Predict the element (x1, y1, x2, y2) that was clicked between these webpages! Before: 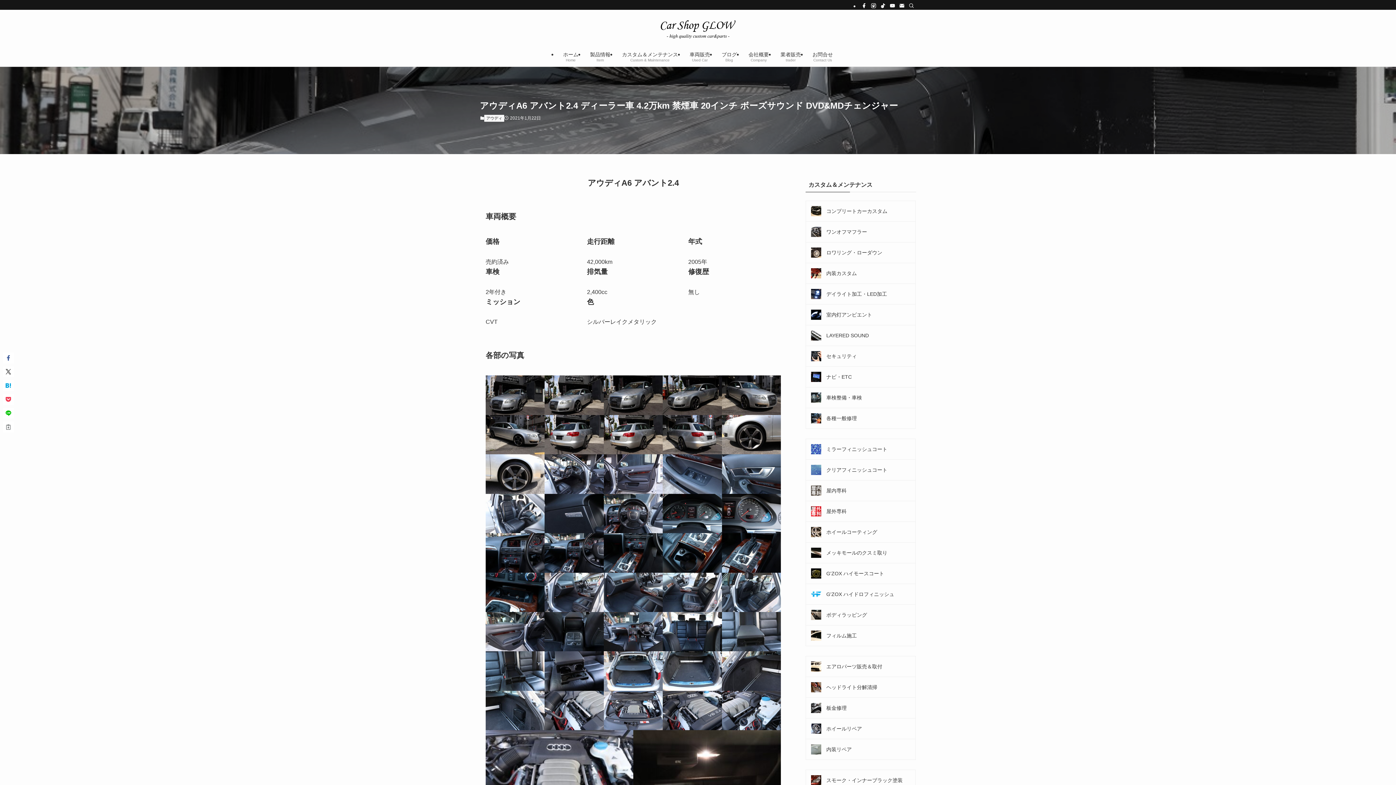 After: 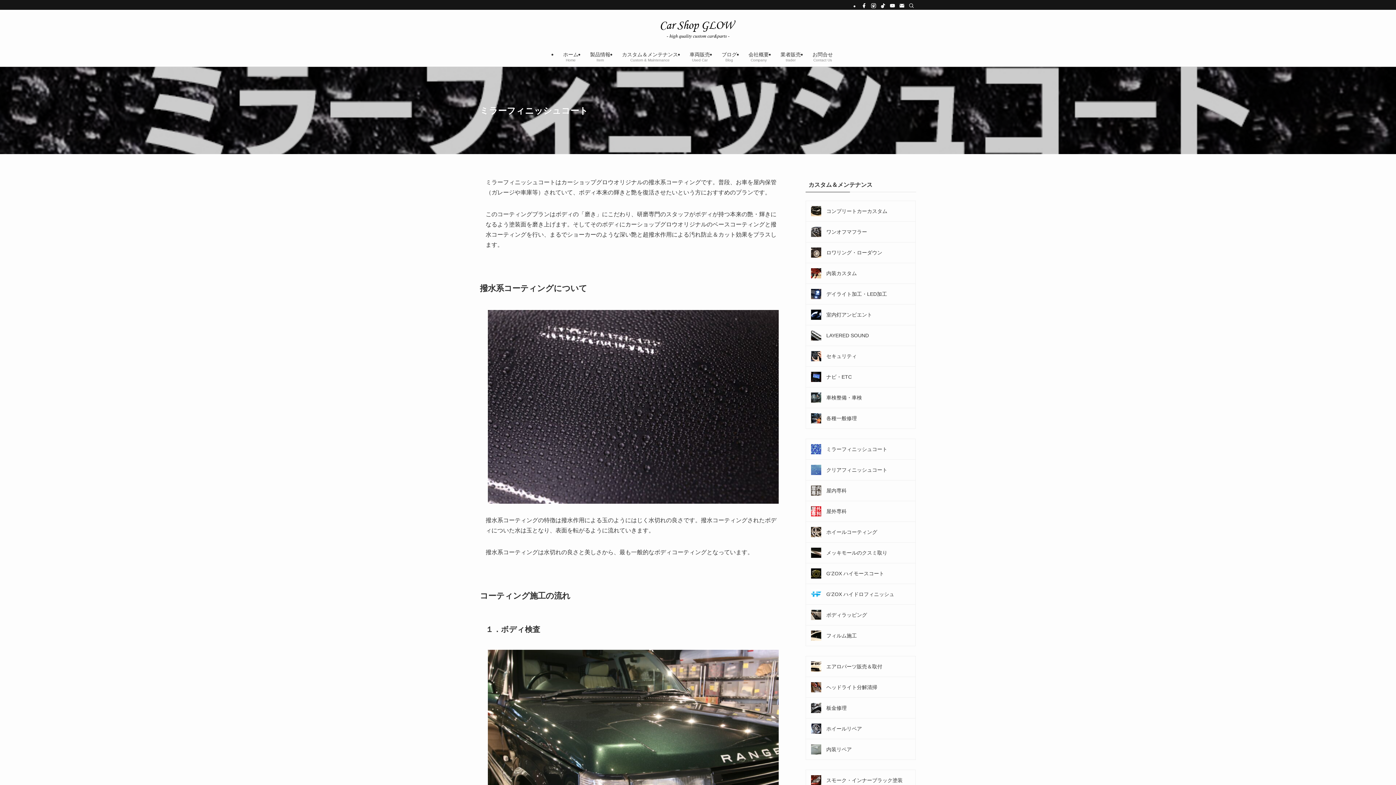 Action: label: ミラーフィニッシュコート bbox: (806, 439, 915, 459)